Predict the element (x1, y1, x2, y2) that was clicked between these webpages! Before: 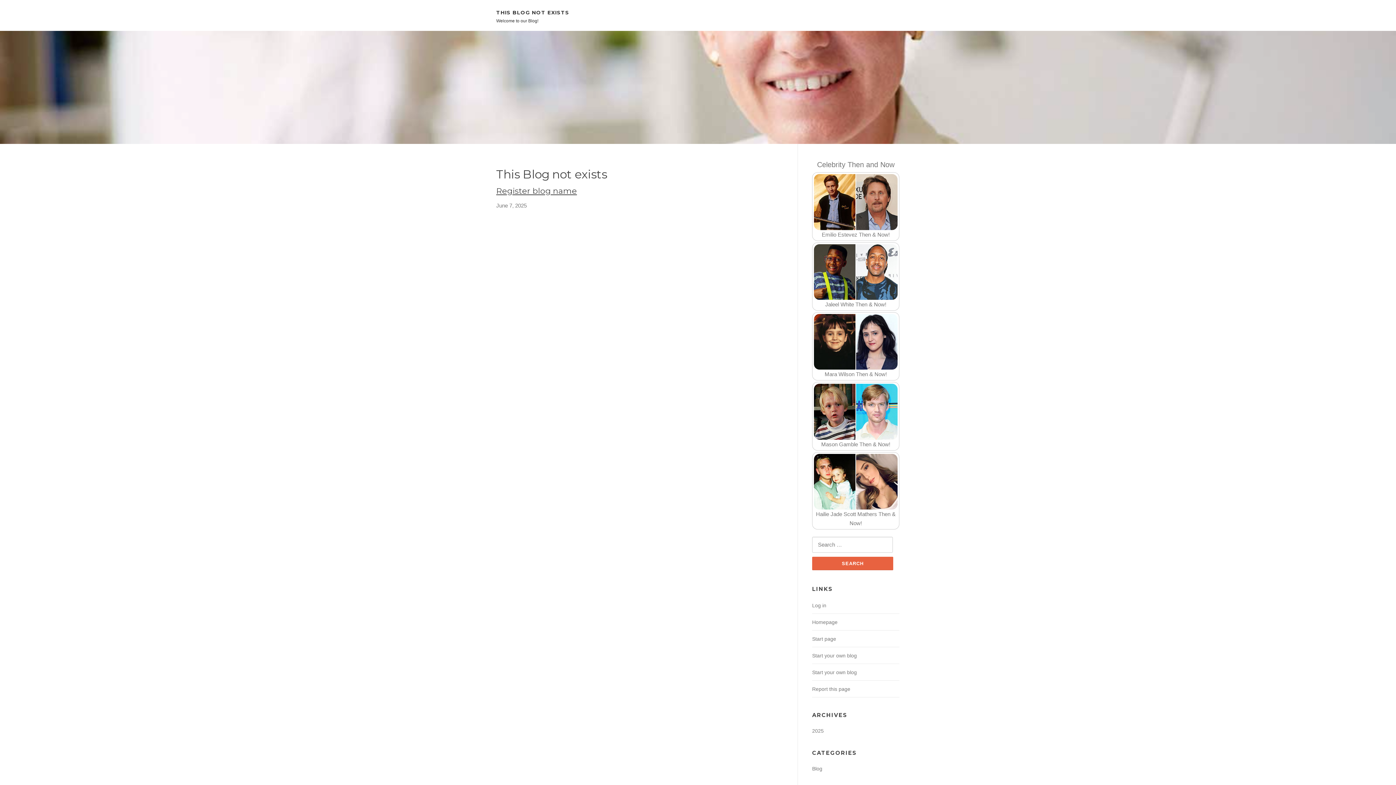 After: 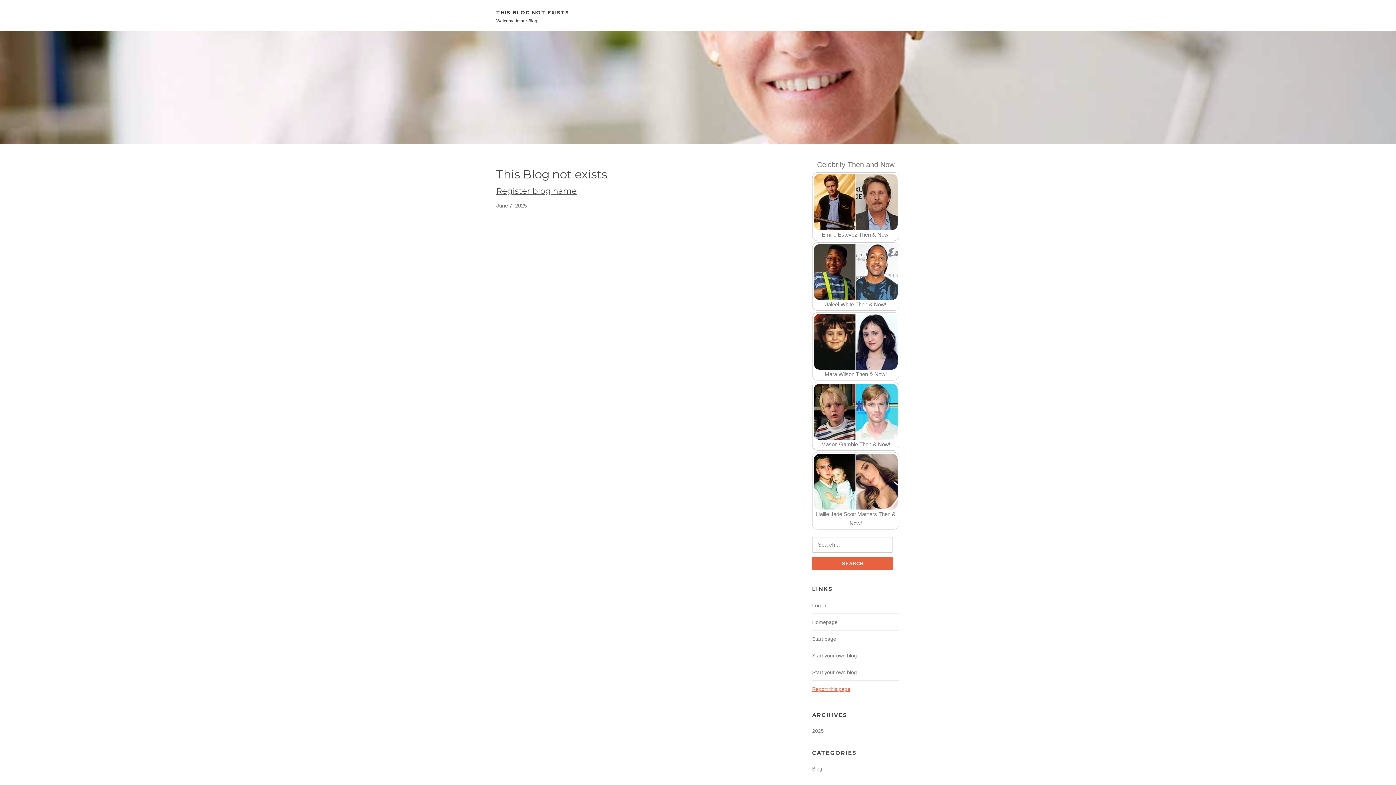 Action: label: Report this page bbox: (812, 686, 850, 692)